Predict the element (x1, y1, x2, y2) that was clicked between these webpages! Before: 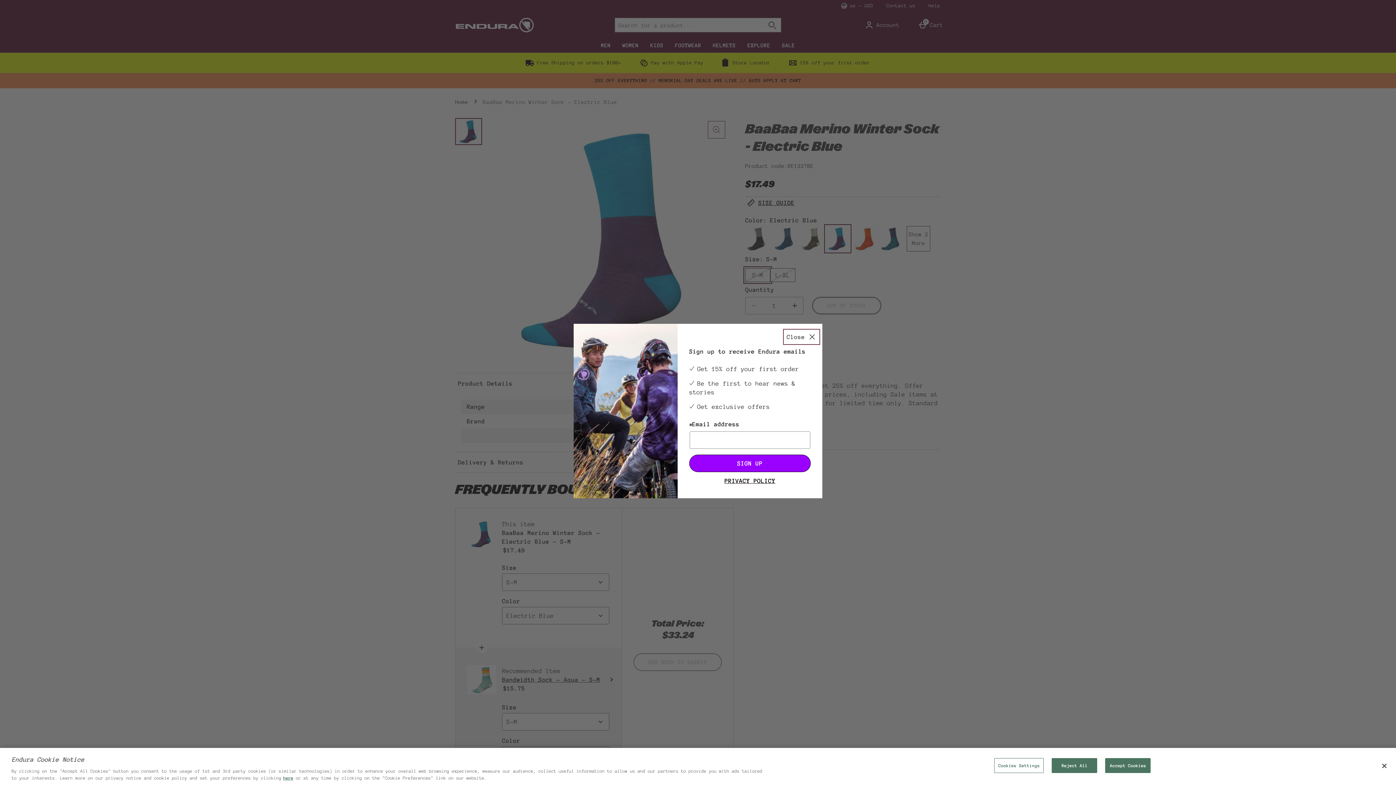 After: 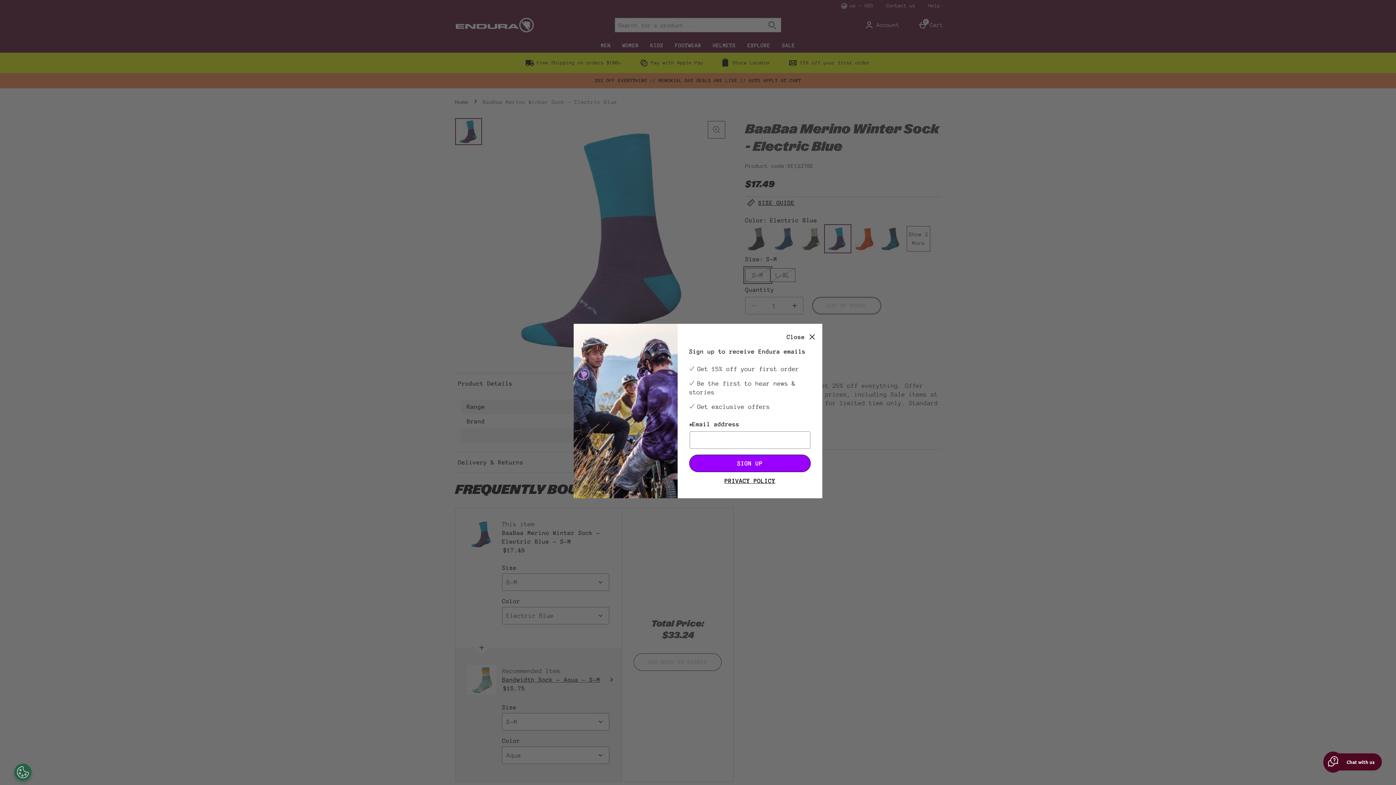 Action: label: Close bbox: (1376, 758, 1392, 774)